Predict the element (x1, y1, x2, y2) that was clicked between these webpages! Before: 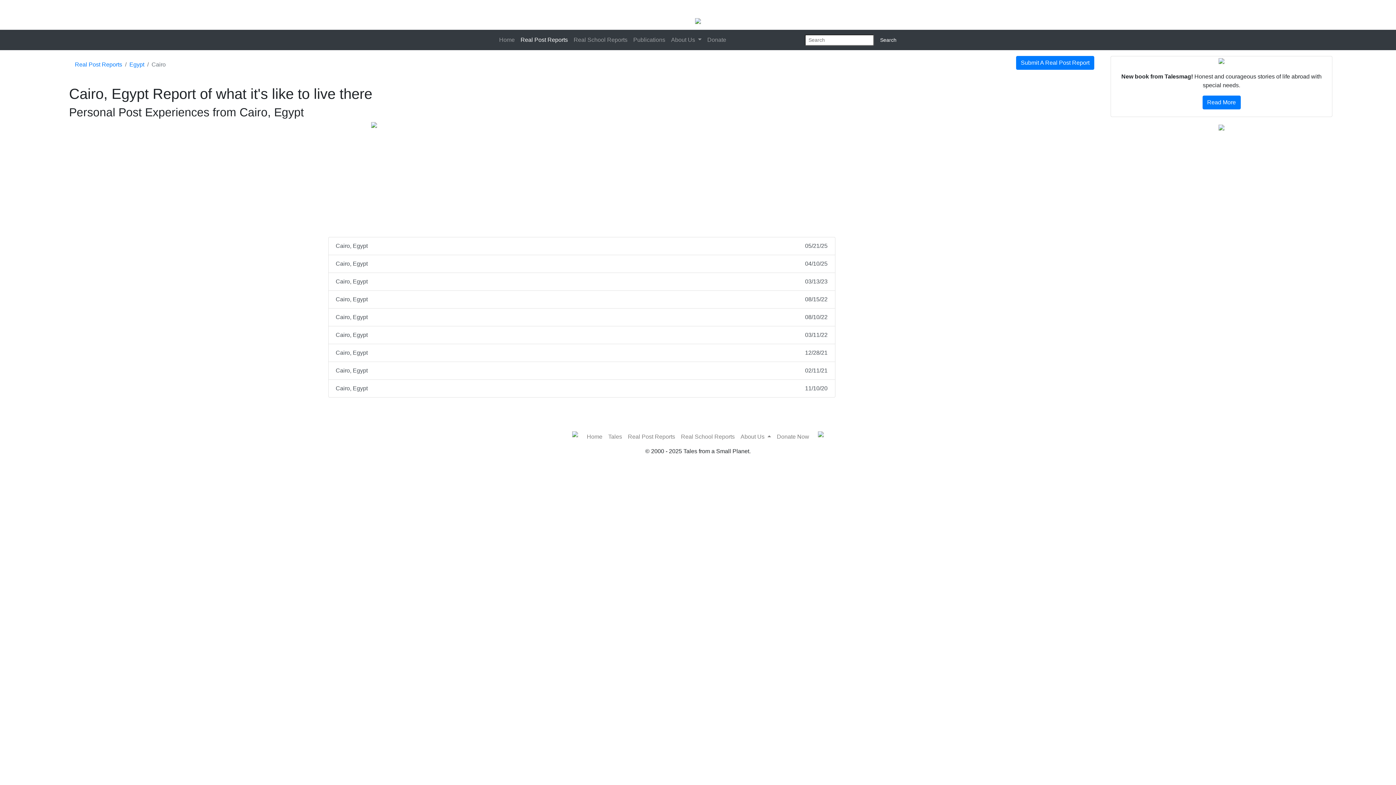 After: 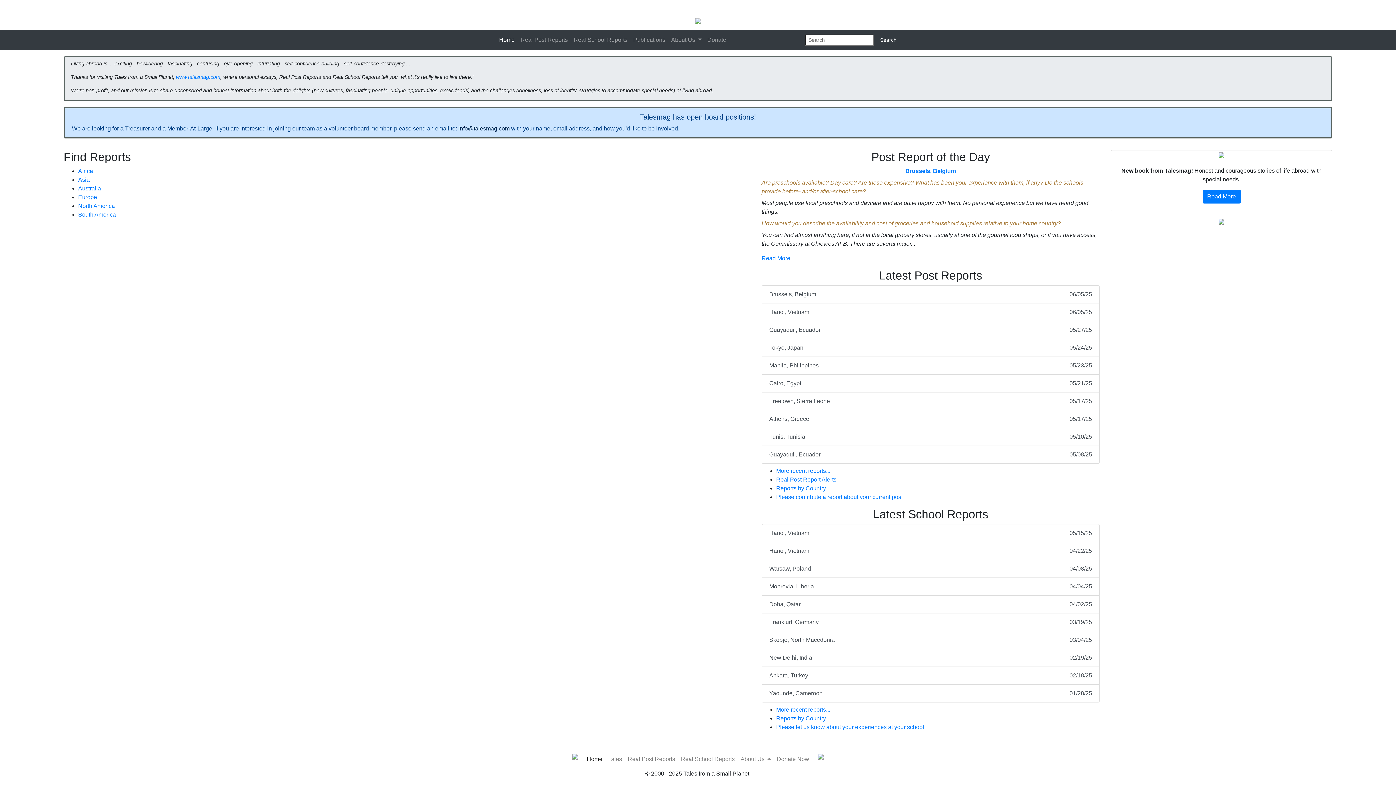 Action: bbox: (584, 429, 605, 444) label: Home